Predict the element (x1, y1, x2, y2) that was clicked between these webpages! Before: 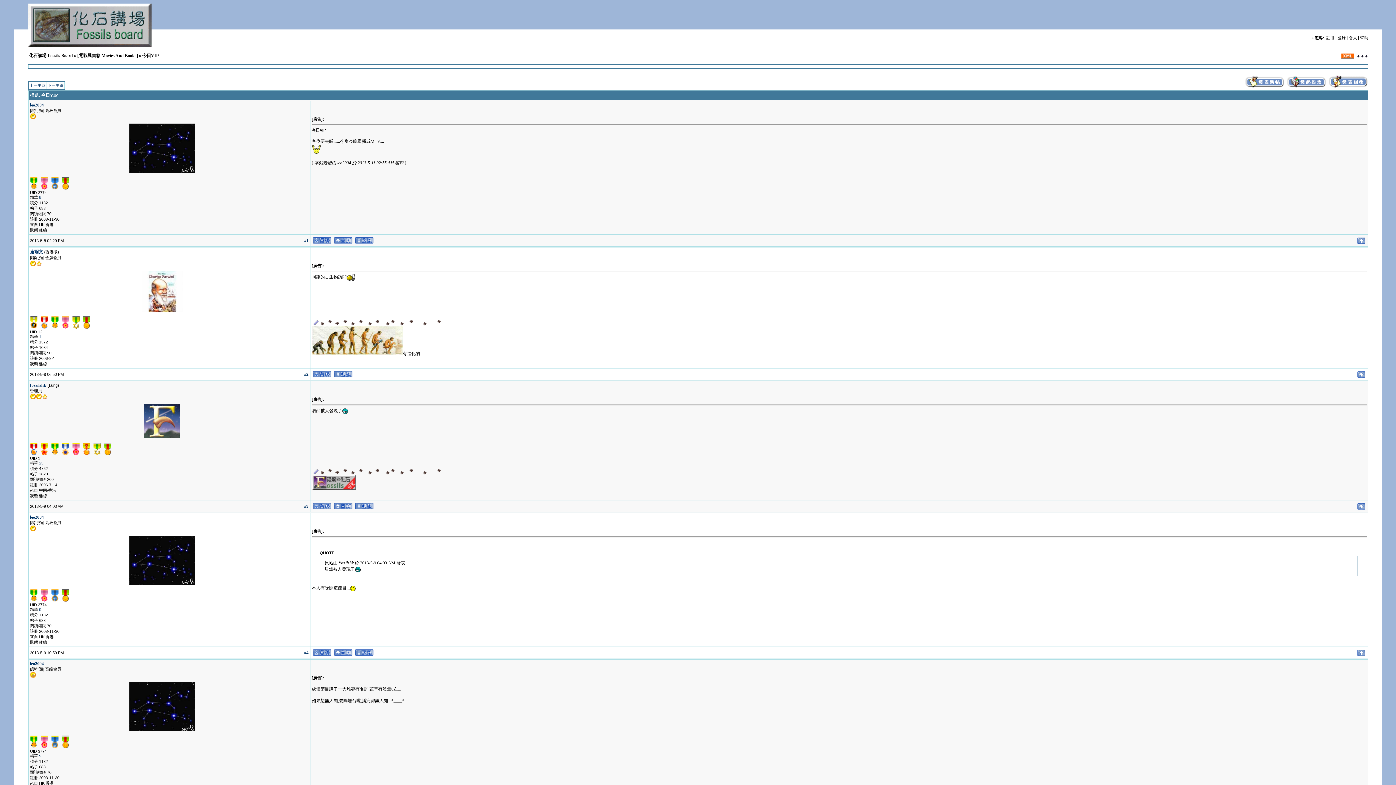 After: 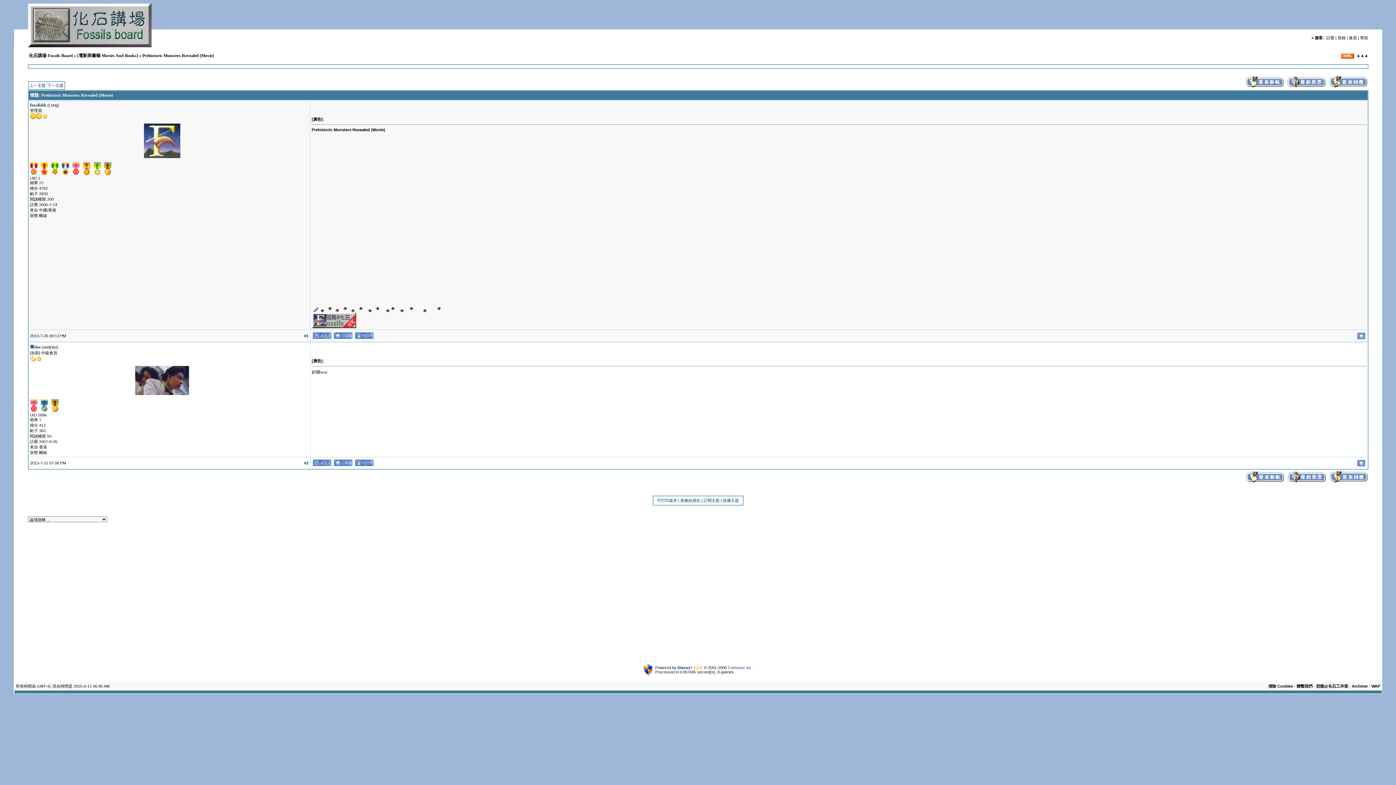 Action: bbox: (47, 83, 63, 87) label: 下一主題